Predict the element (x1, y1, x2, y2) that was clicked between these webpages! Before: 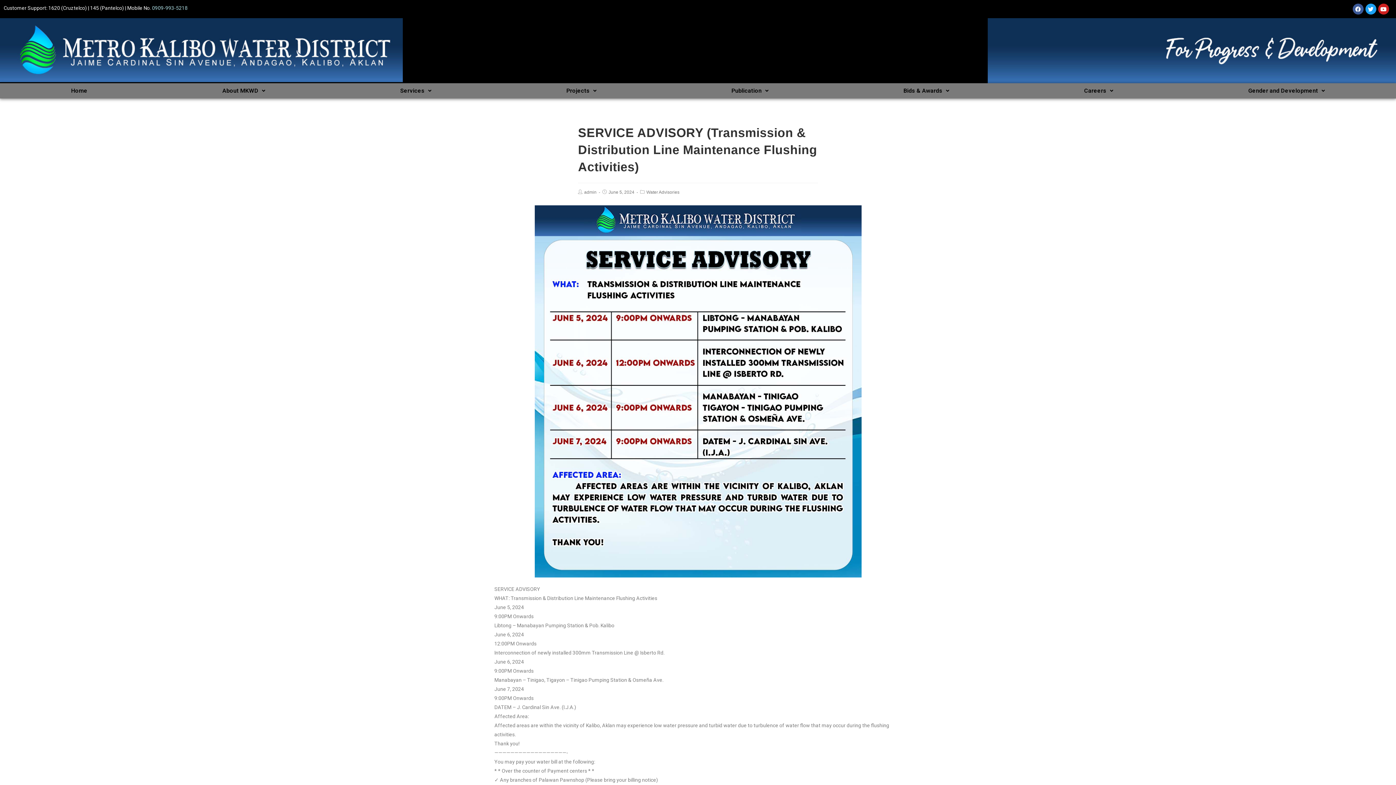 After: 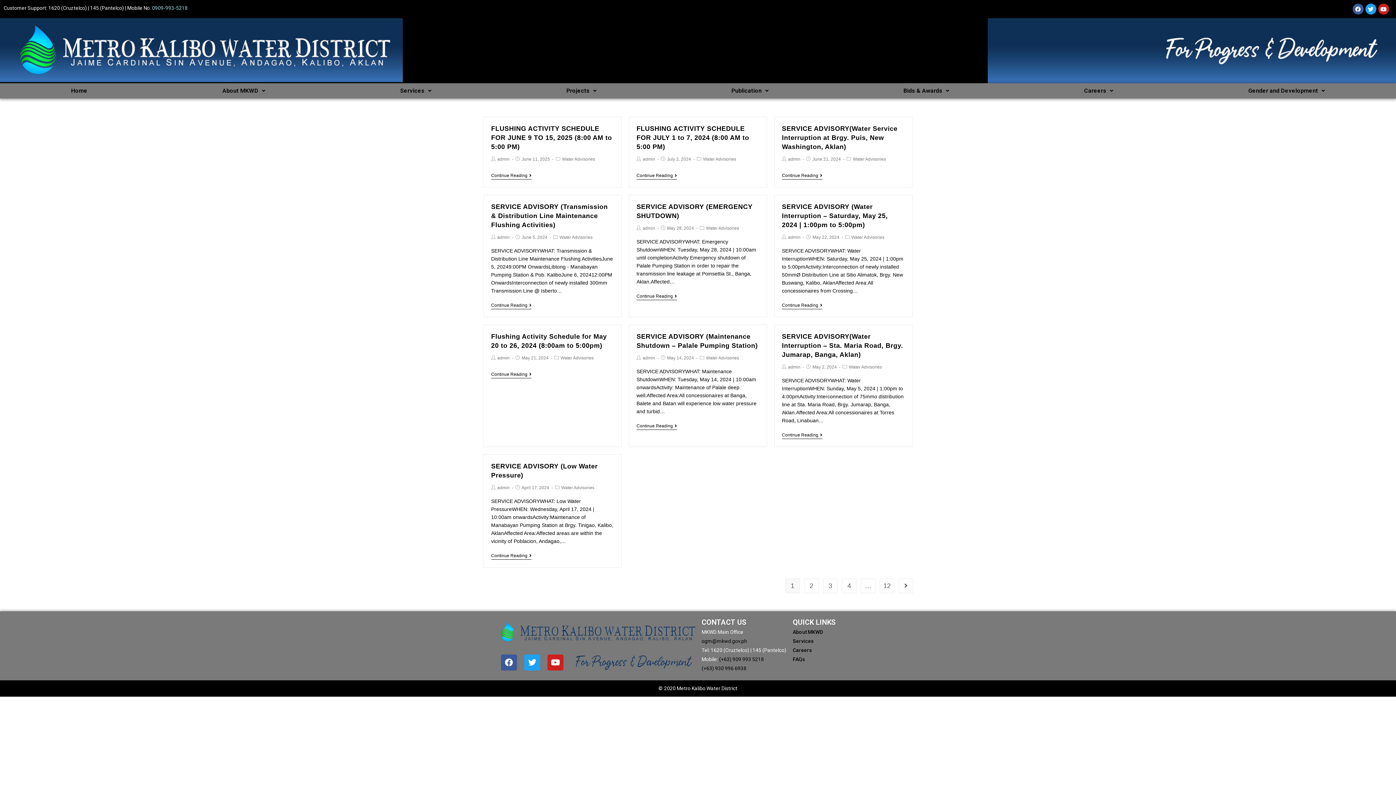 Action: bbox: (646, 189, 679, 194) label: Water Advisories